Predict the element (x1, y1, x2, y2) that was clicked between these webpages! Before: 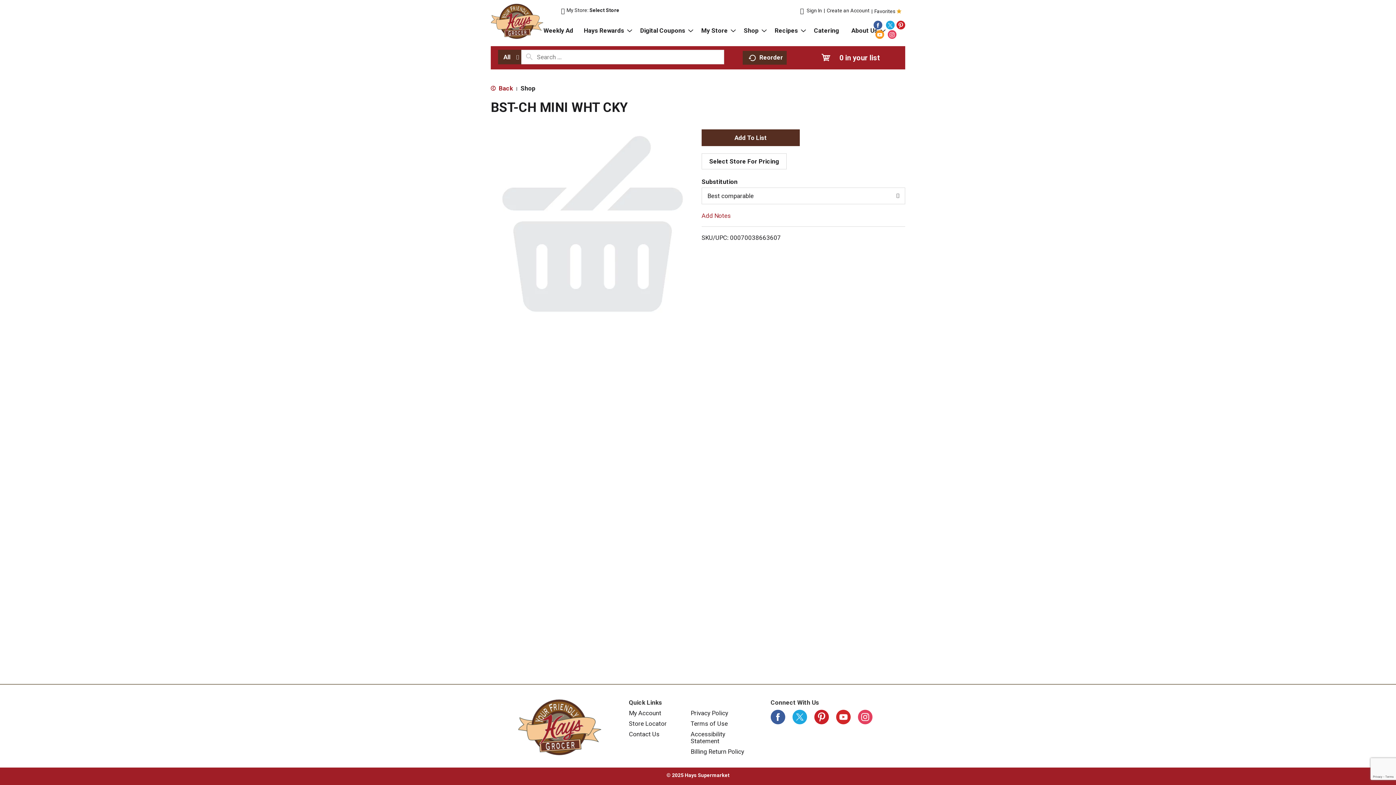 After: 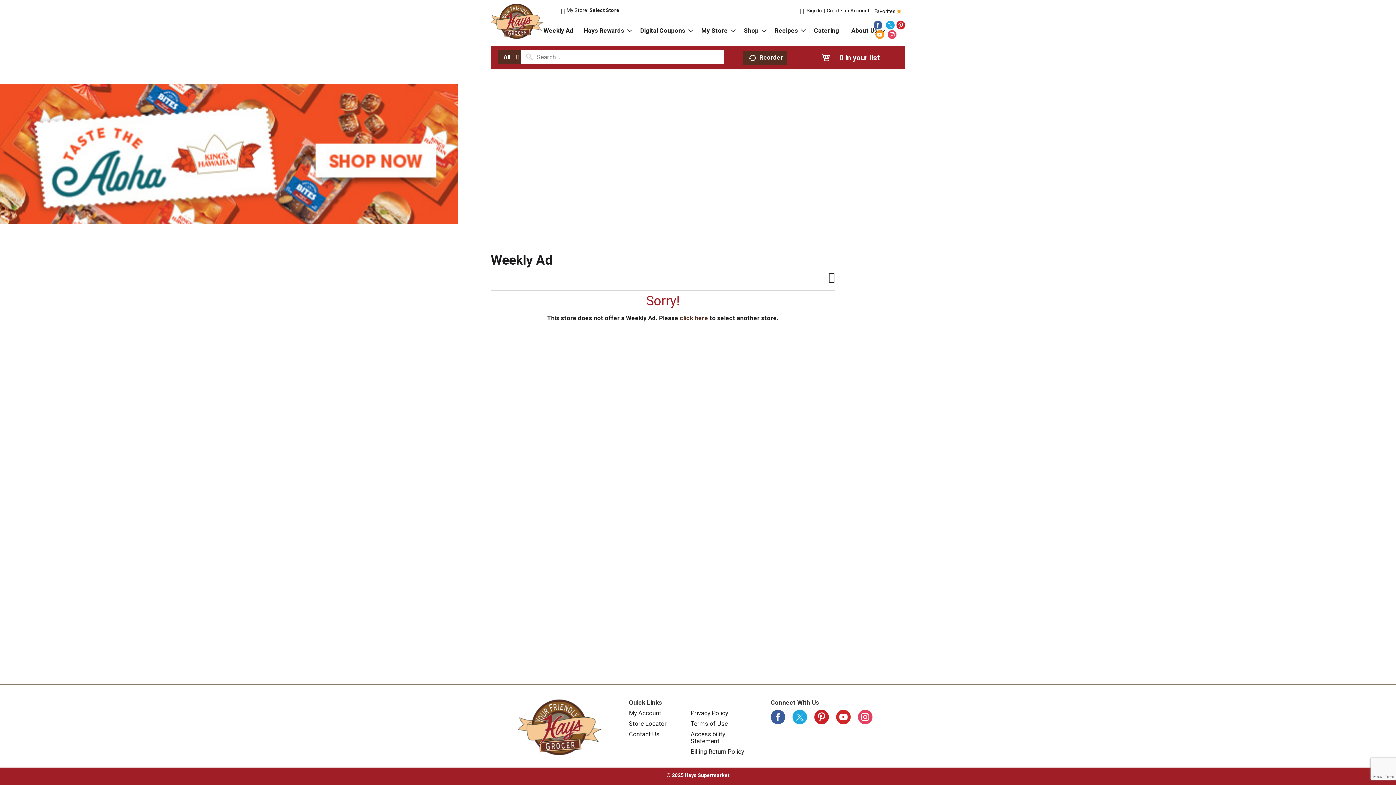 Action: label: Weekly Ad bbox: (543, 24, 577, 40)